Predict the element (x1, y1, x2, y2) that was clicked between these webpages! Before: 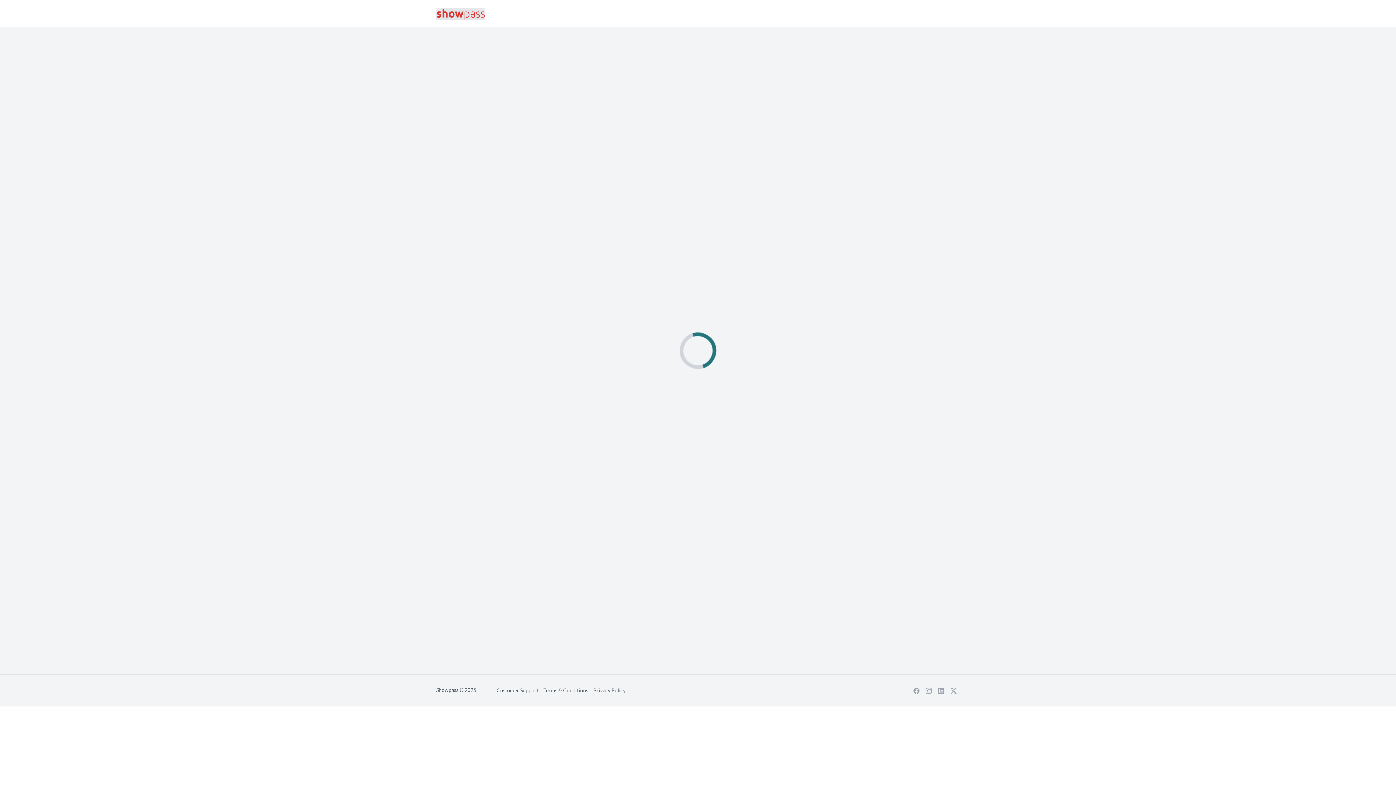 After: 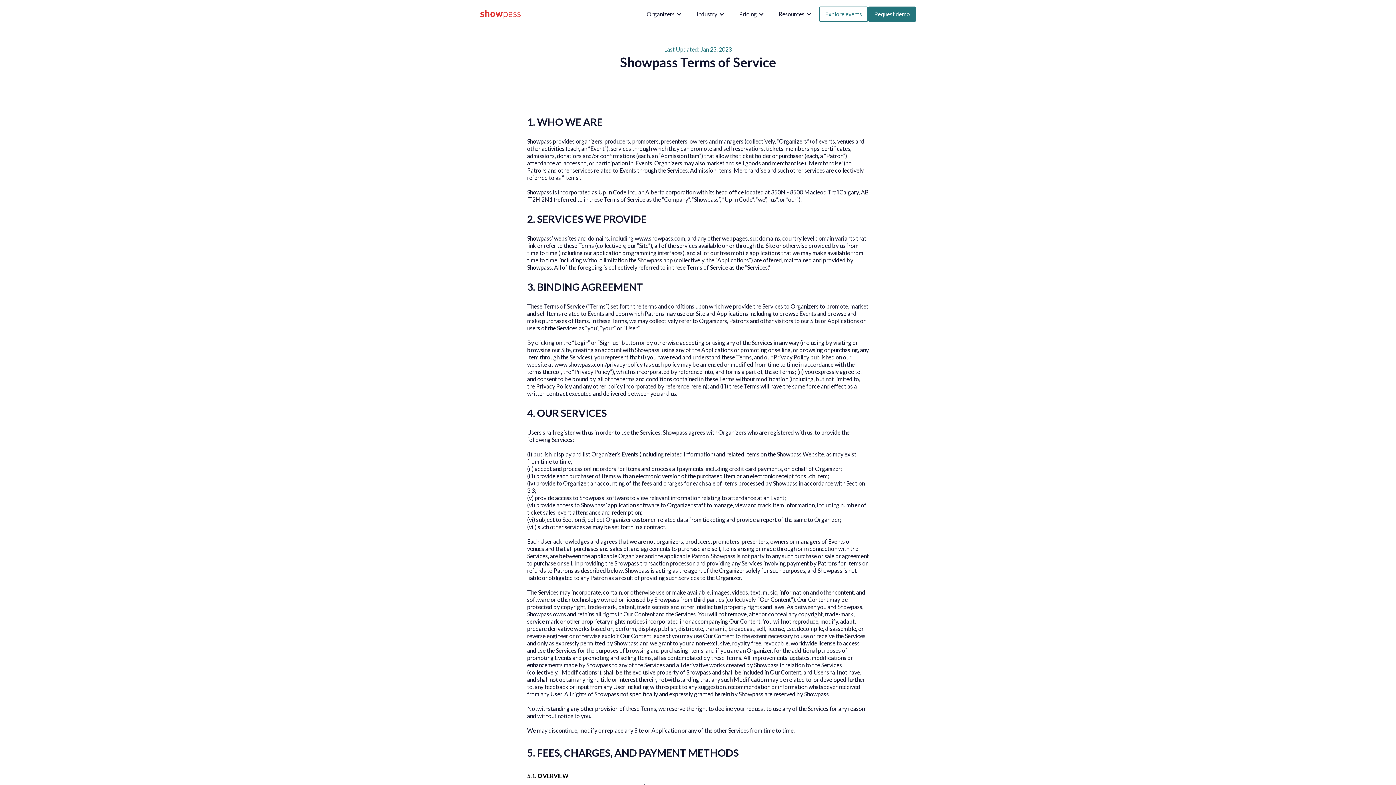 Action: bbox: (541, 685, 590, 696) label: Terms & Conditions